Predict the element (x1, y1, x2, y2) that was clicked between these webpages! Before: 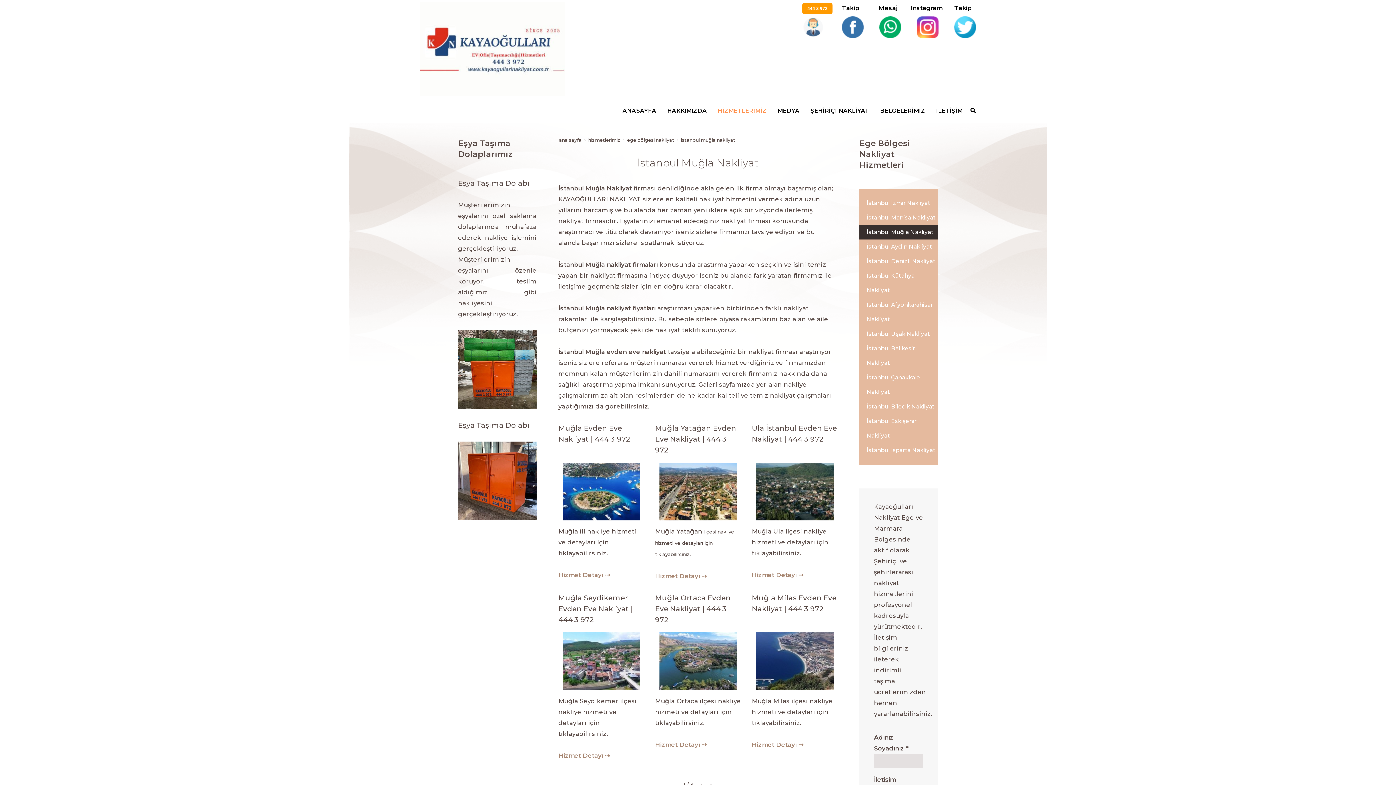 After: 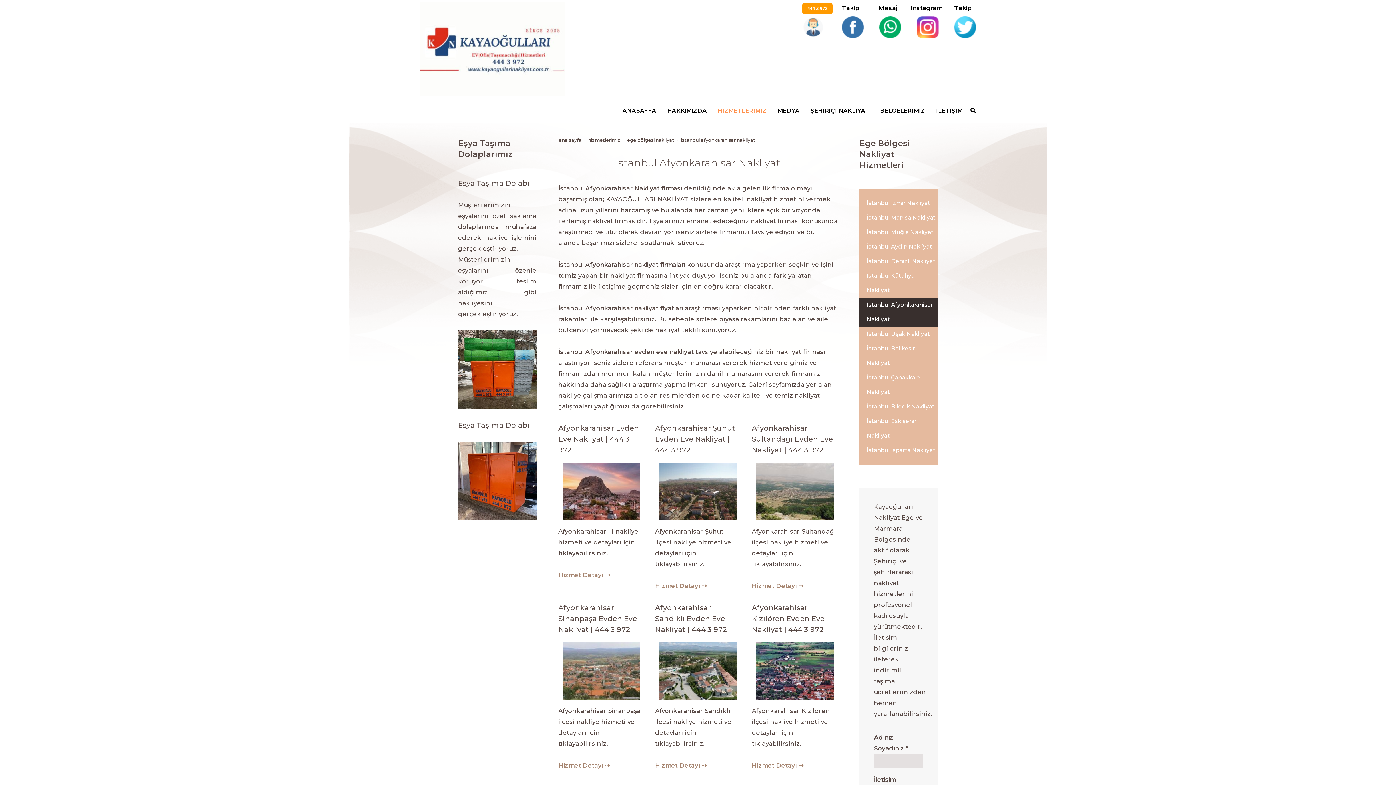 Action: bbox: (859, 297, 938, 326) label: İstanbul Afyonkarahisar Nakliyat